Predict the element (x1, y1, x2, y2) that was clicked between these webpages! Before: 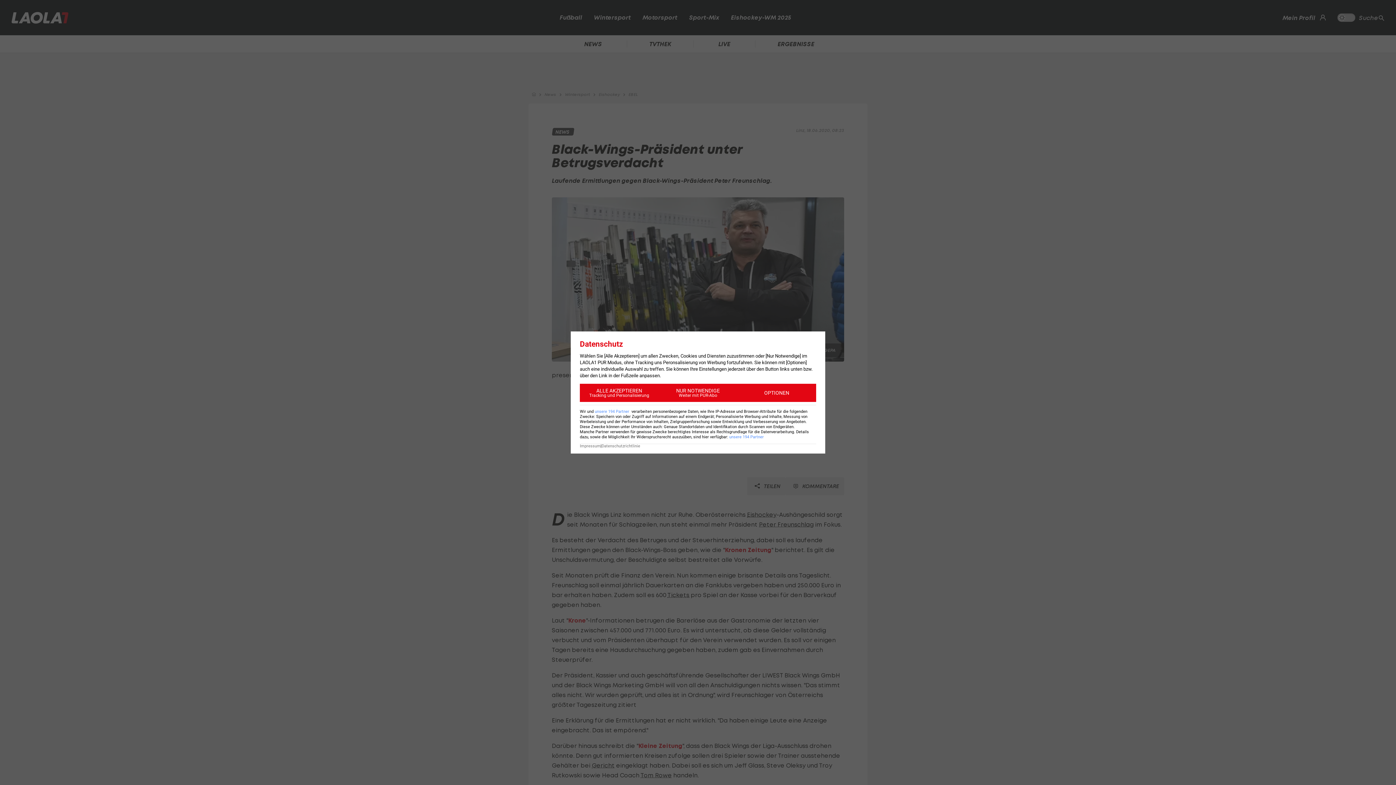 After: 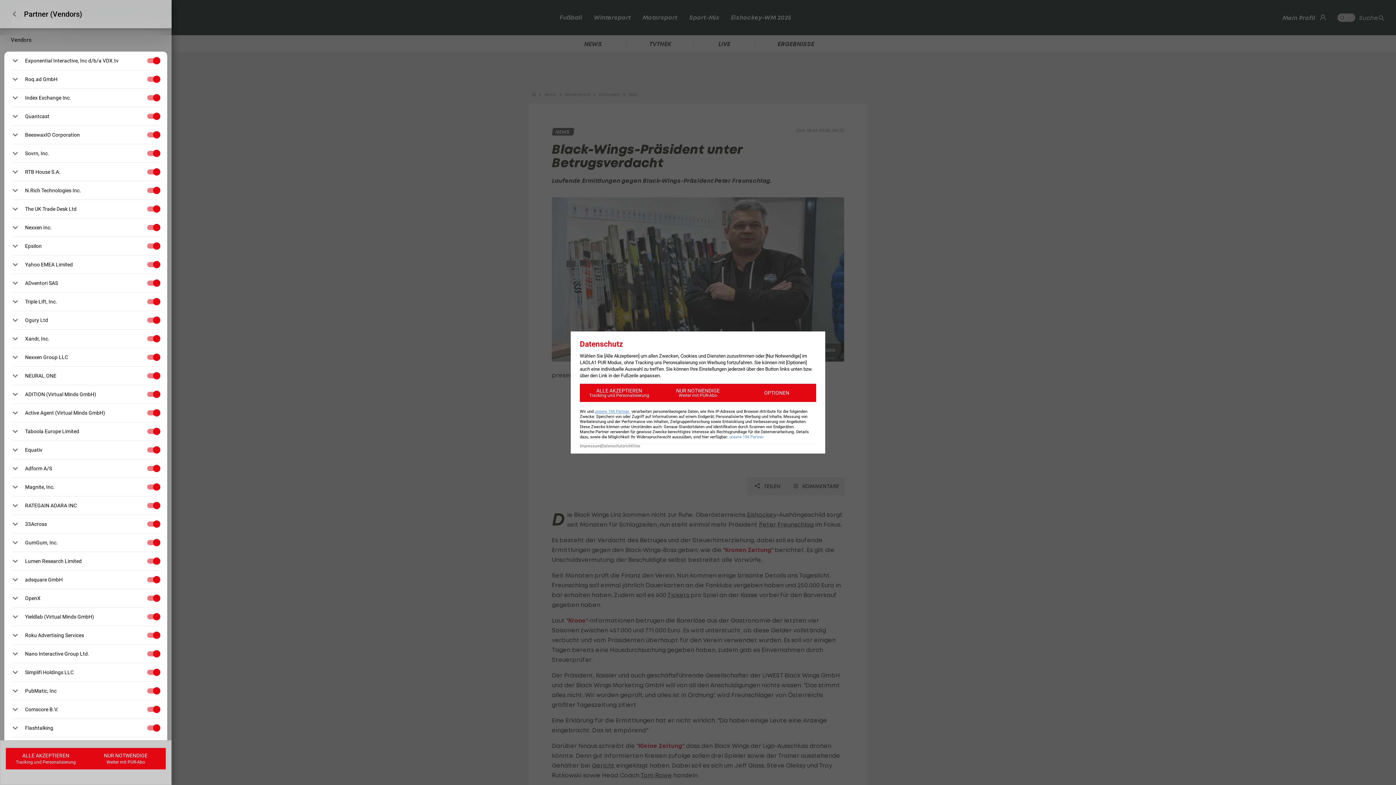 Action: label: unsere 194 Partner  bbox: (594, 409, 630, 414)